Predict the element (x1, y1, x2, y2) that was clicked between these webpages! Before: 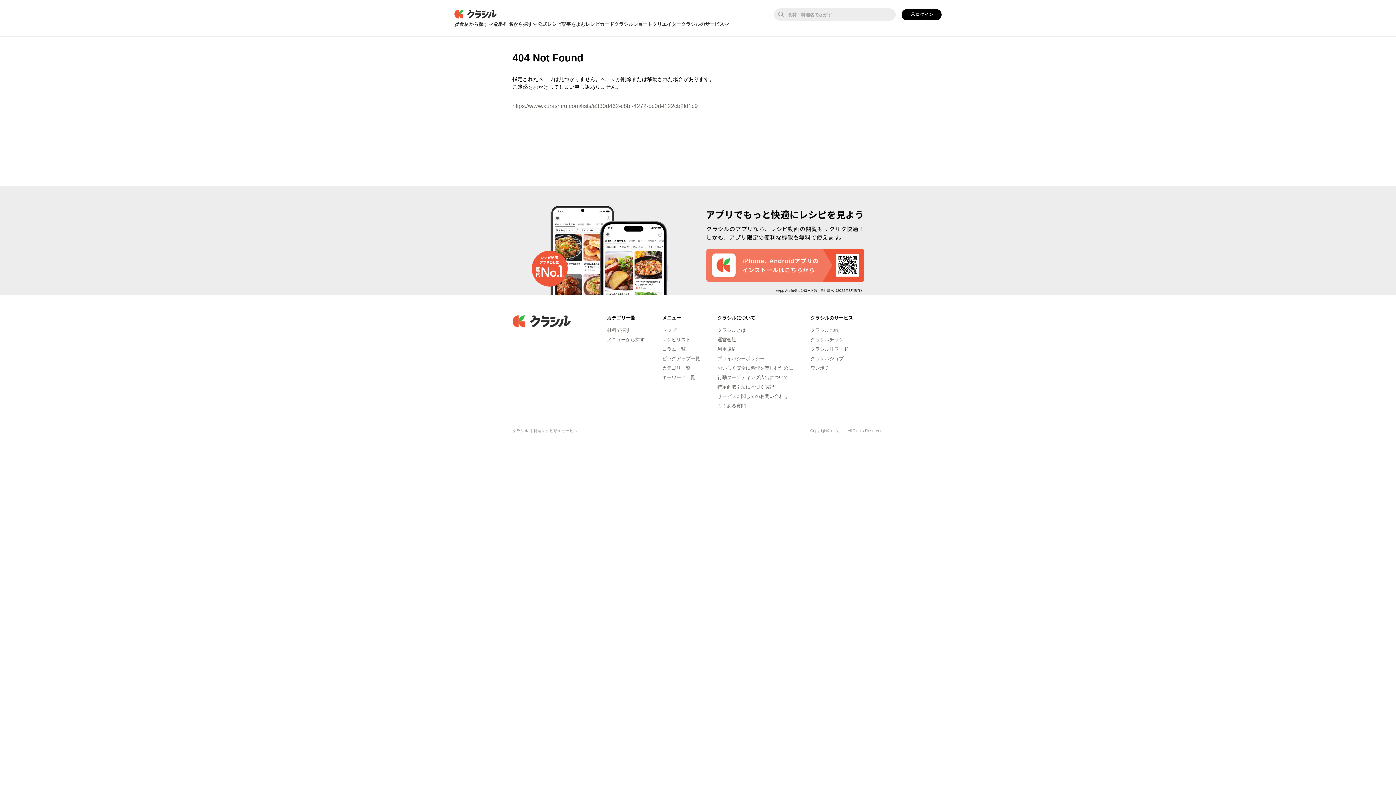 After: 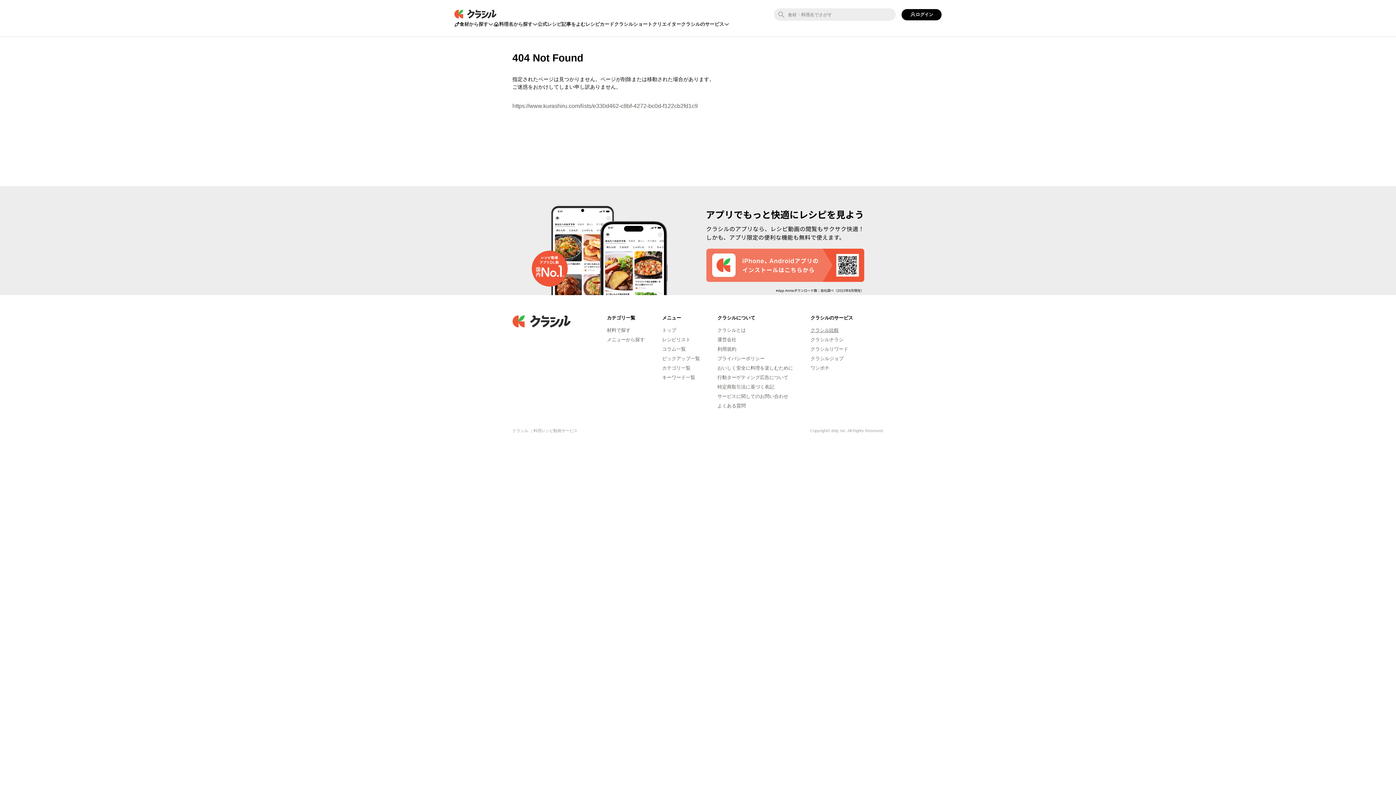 Action: label: クラシル比較 bbox: (810, 327, 839, 333)